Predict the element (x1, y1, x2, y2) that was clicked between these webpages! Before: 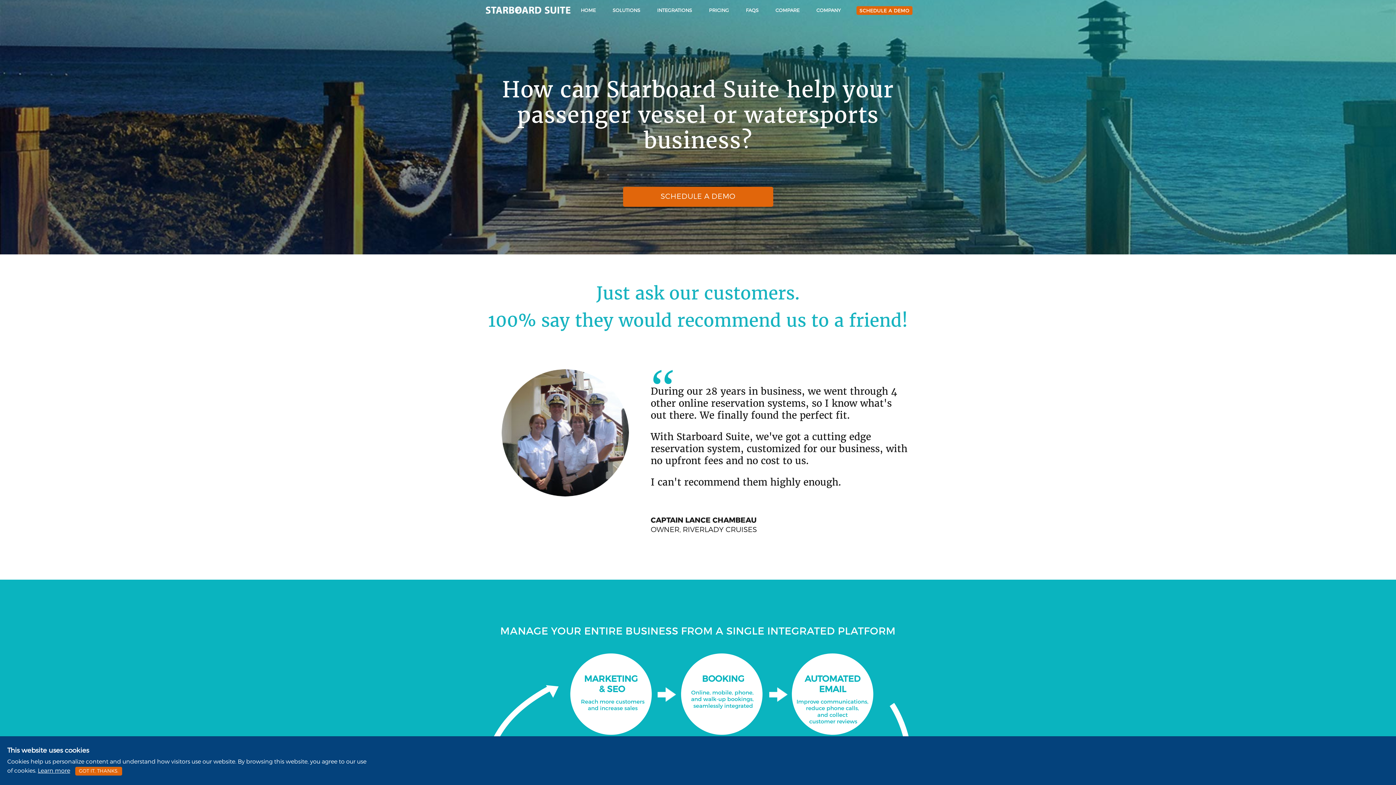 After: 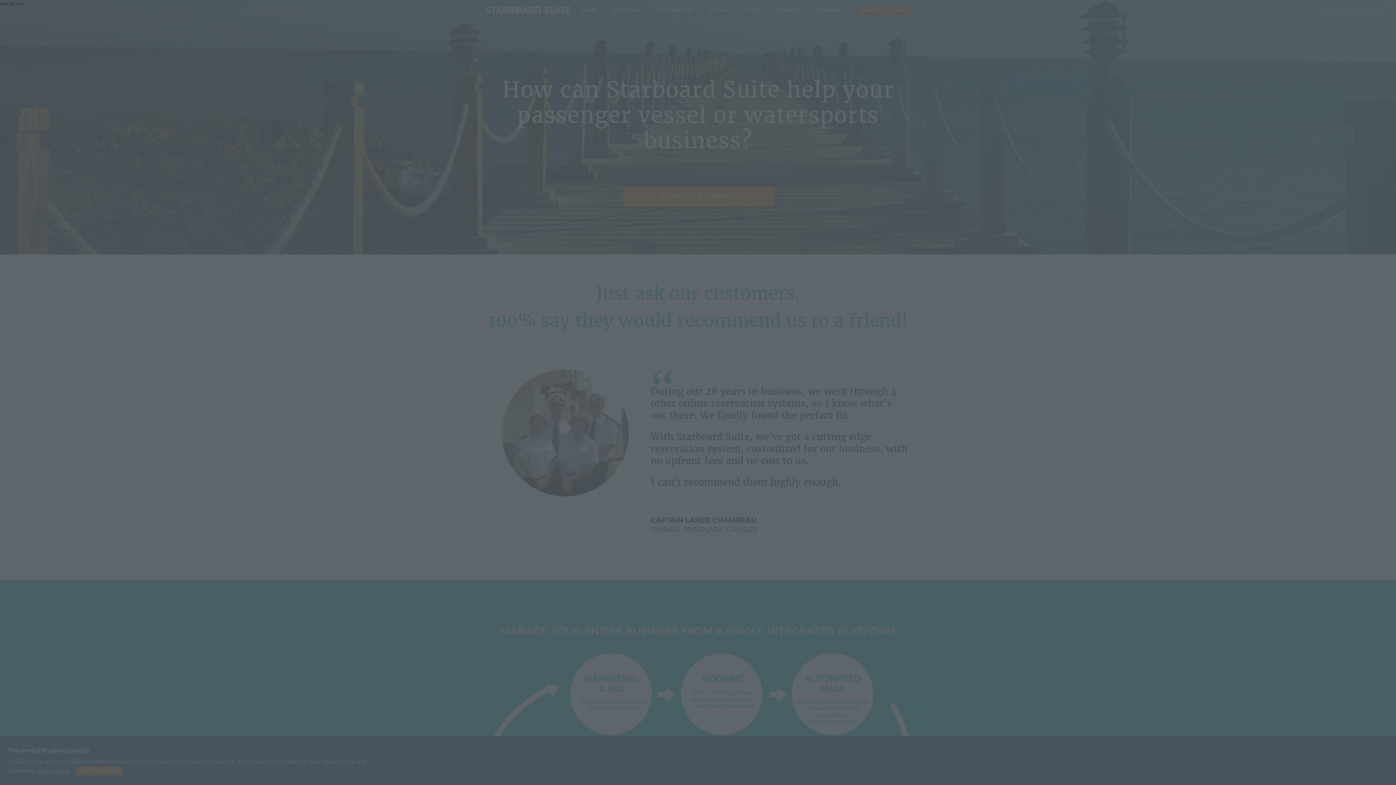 Action: label: SCHEDULE A DEMO bbox: (856, 6, 912, 14)